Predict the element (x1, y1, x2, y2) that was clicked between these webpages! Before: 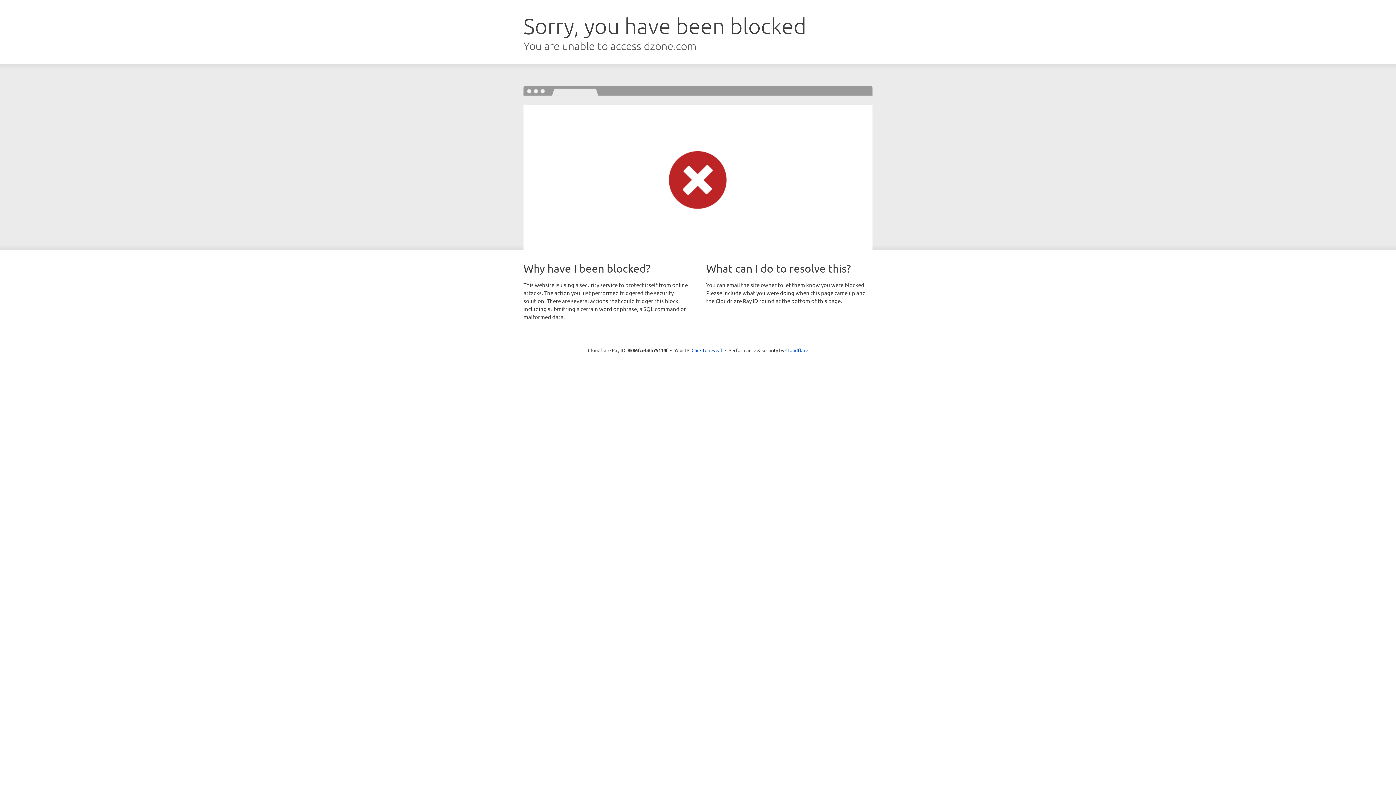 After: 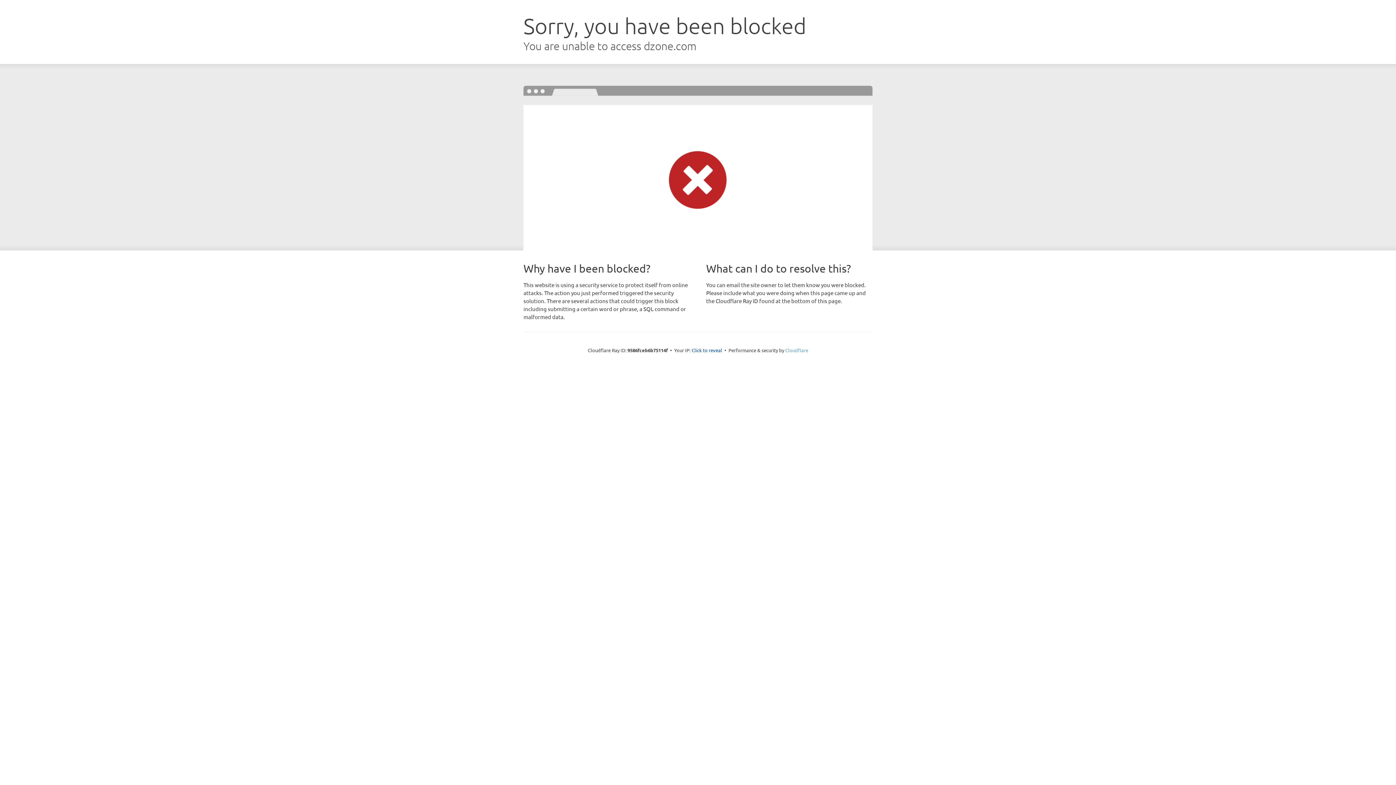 Action: label: Cloudflare bbox: (785, 347, 808, 353)